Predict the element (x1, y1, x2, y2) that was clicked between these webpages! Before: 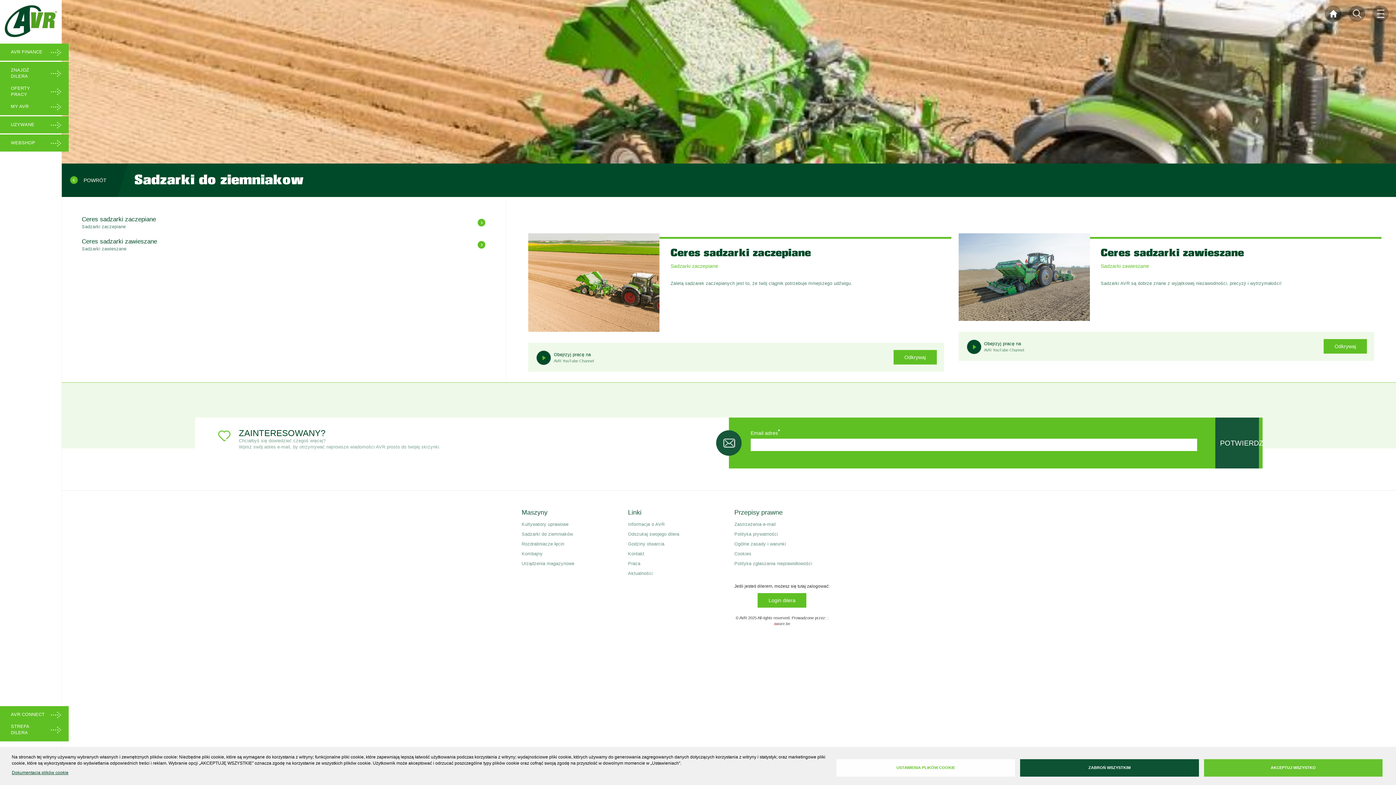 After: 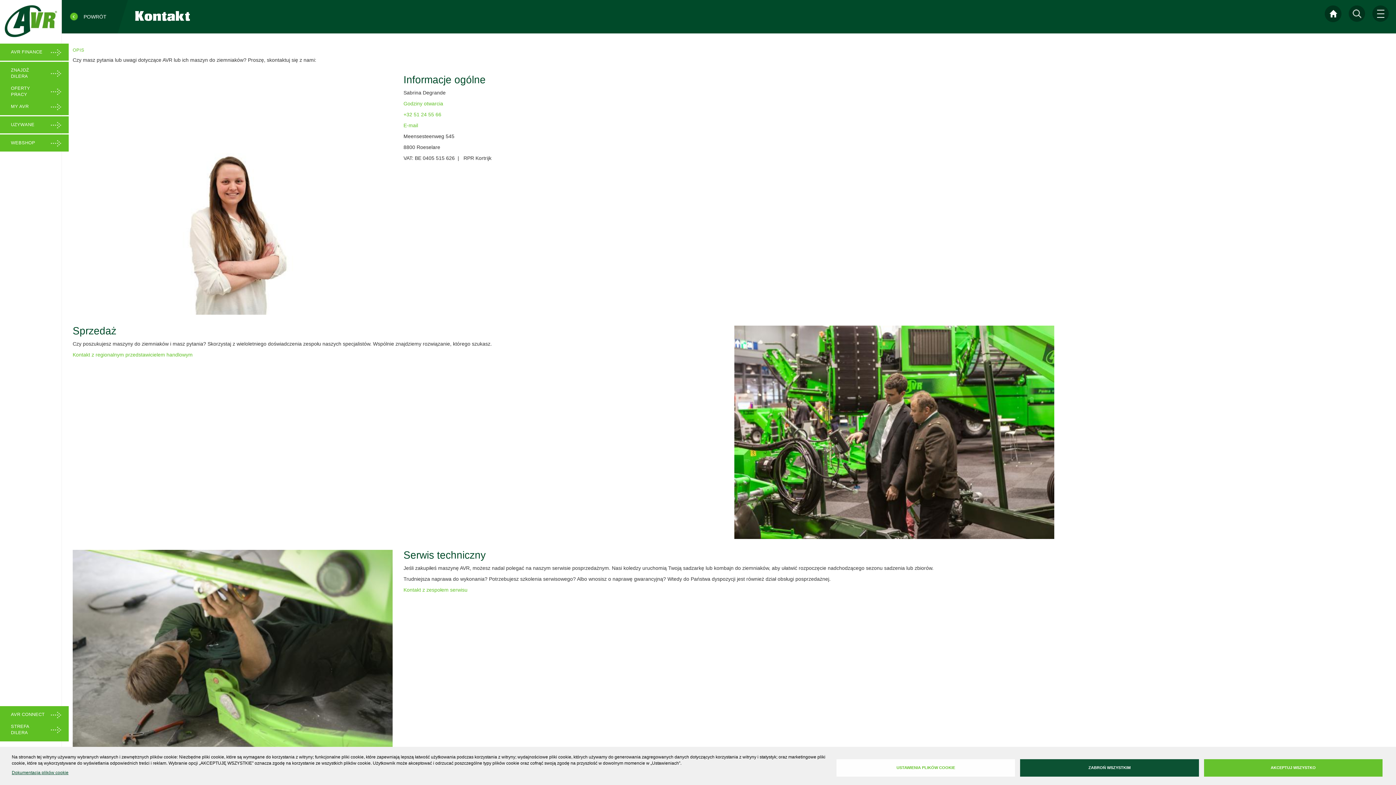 Action: label: Kontakt bbox: (628, 549, 723, 559)